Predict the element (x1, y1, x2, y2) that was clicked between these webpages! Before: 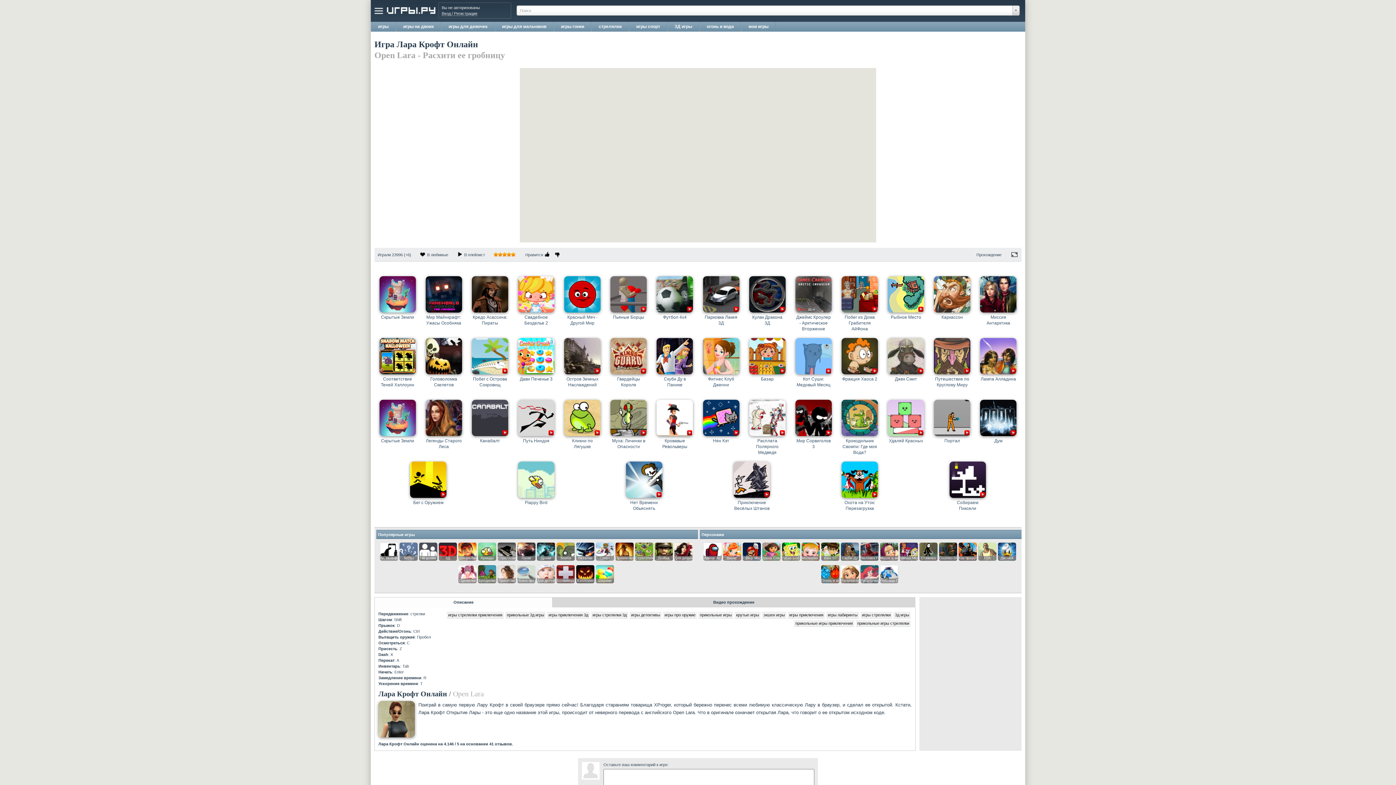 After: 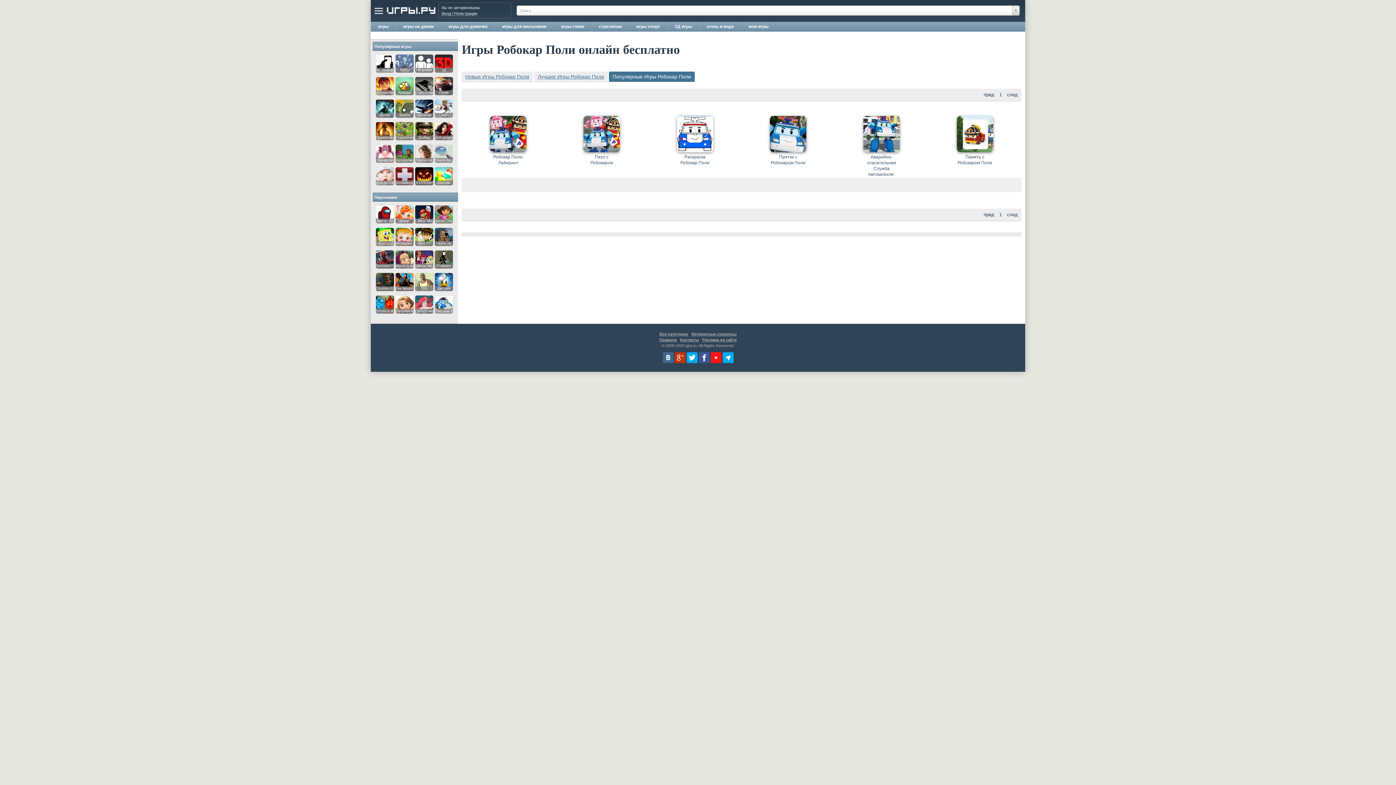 Action: label: Робокар Поли bbox: (880, 565, 898, 583)